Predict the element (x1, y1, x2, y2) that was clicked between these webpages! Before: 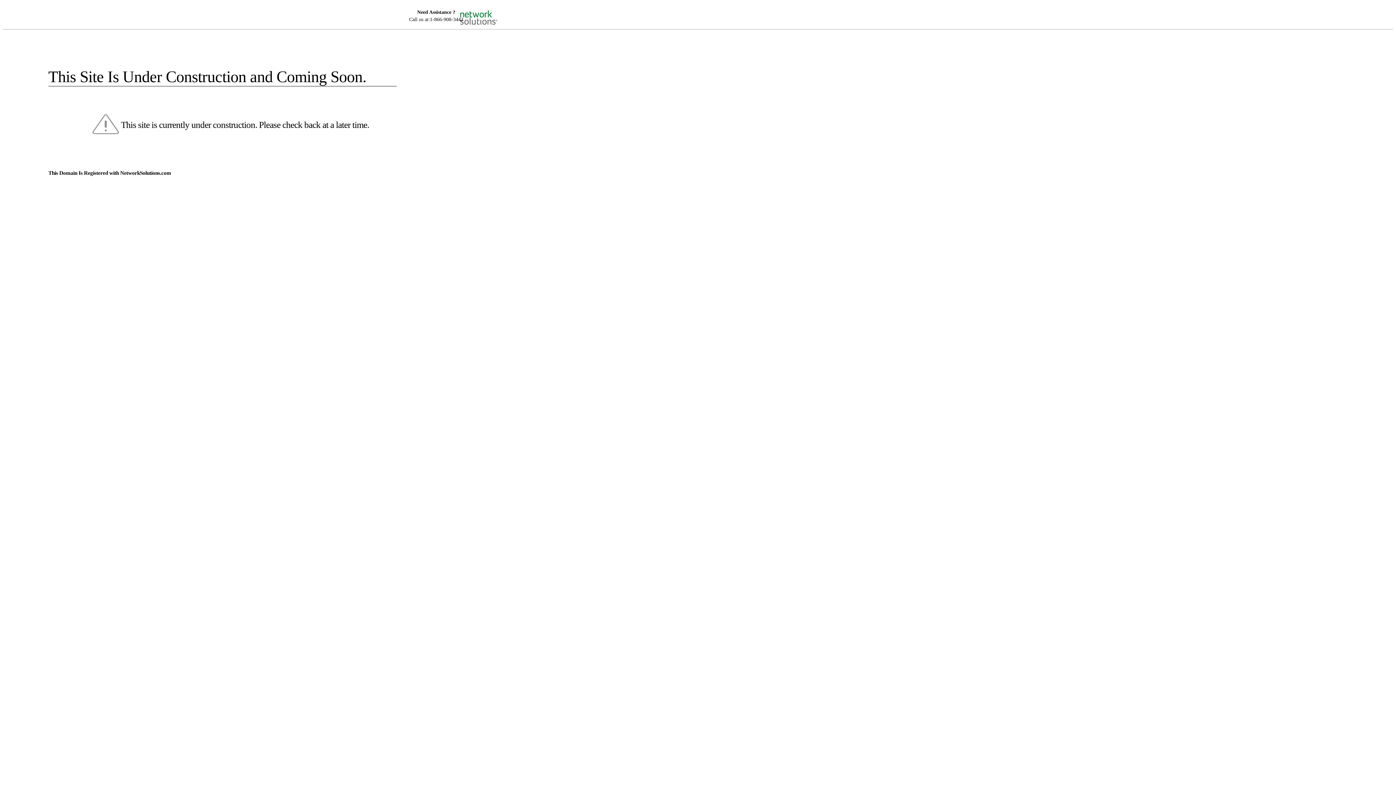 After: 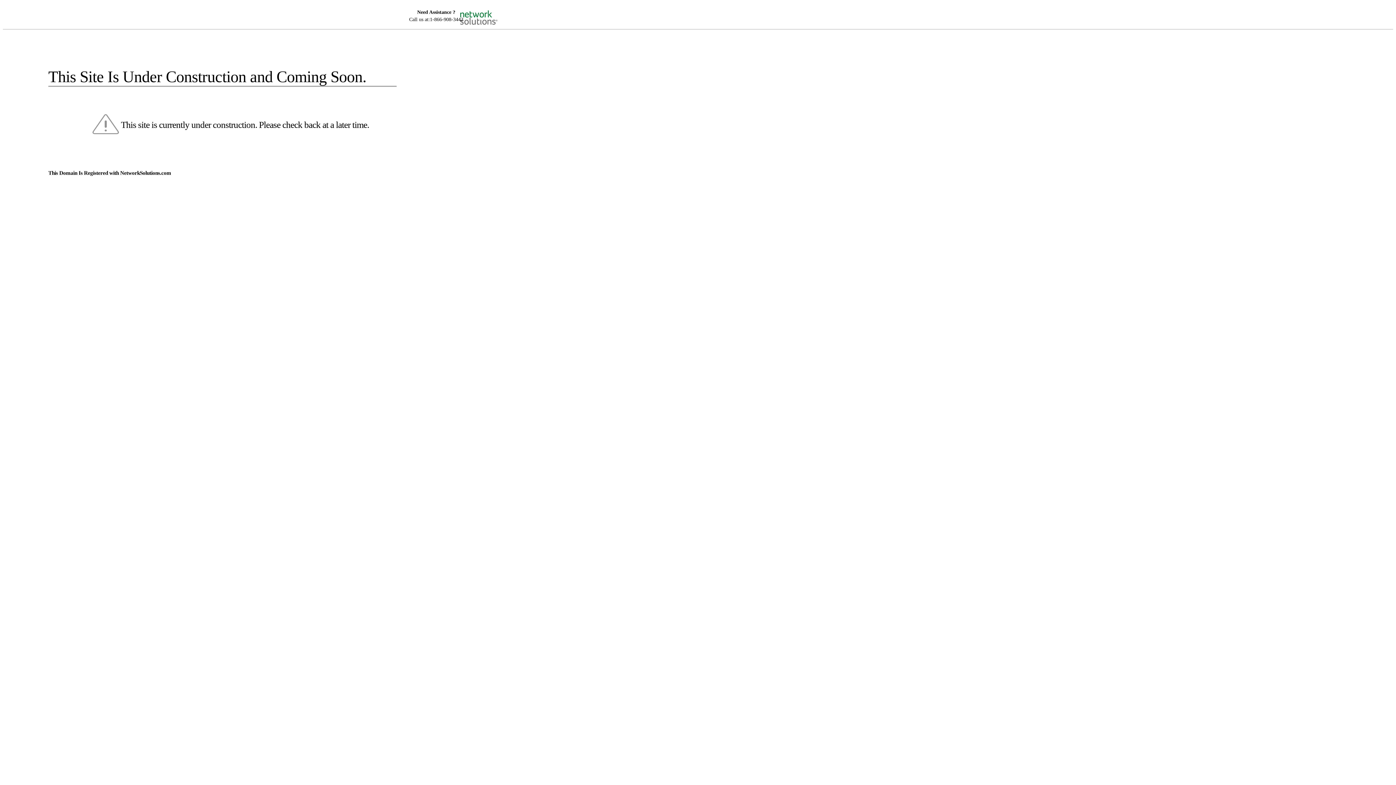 Action: bbox: (455, 5, 520, 16)